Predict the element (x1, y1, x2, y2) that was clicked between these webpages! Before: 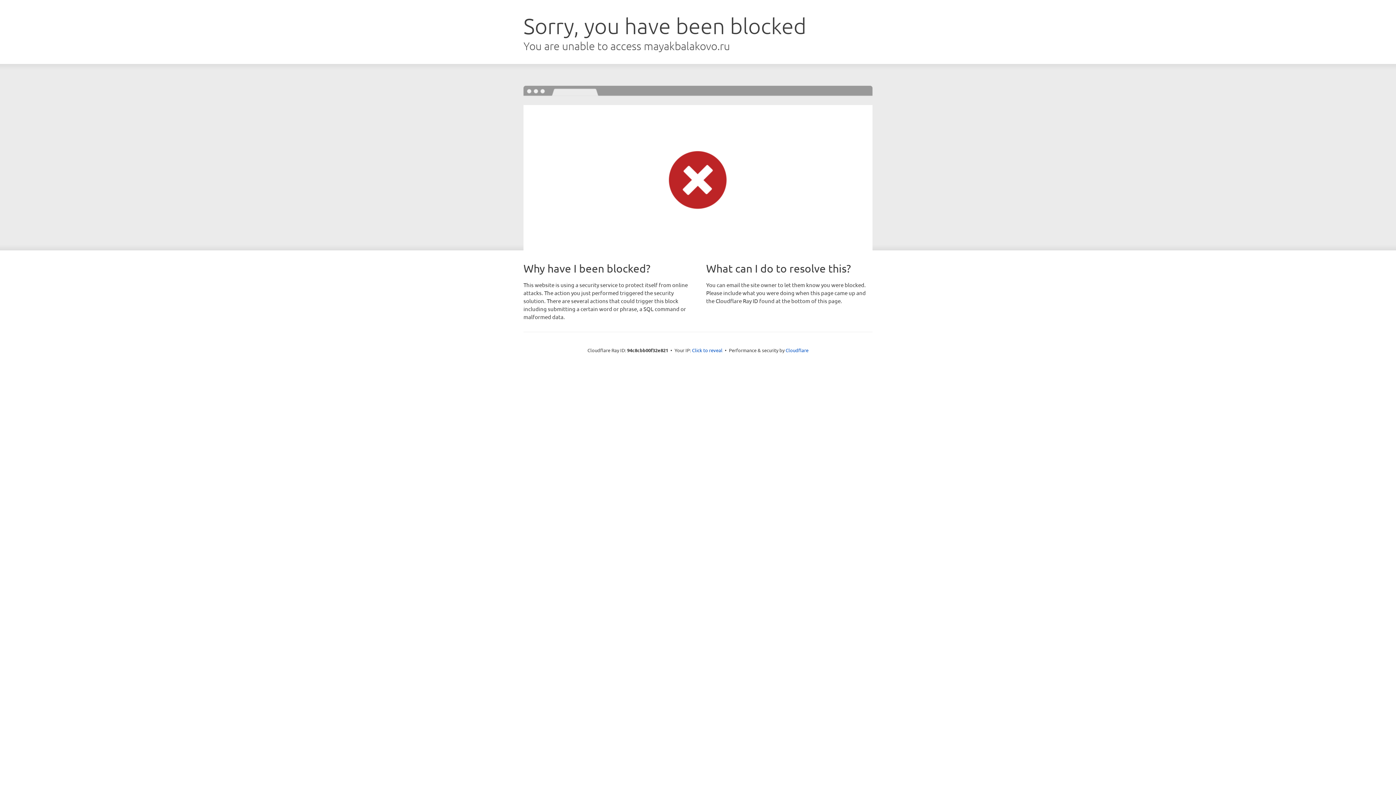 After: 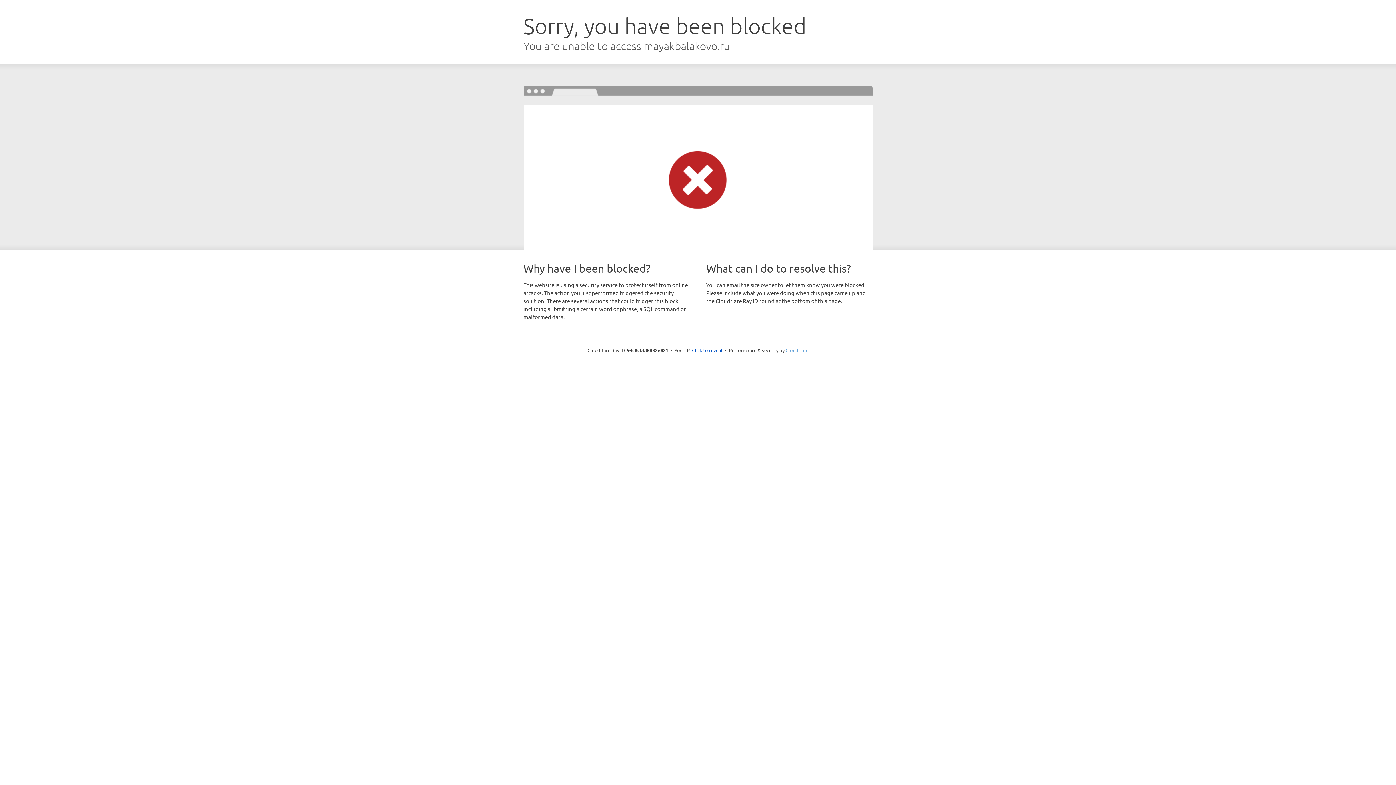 Action: label: Cloudflare bbox: (785, 347, 808, 353)